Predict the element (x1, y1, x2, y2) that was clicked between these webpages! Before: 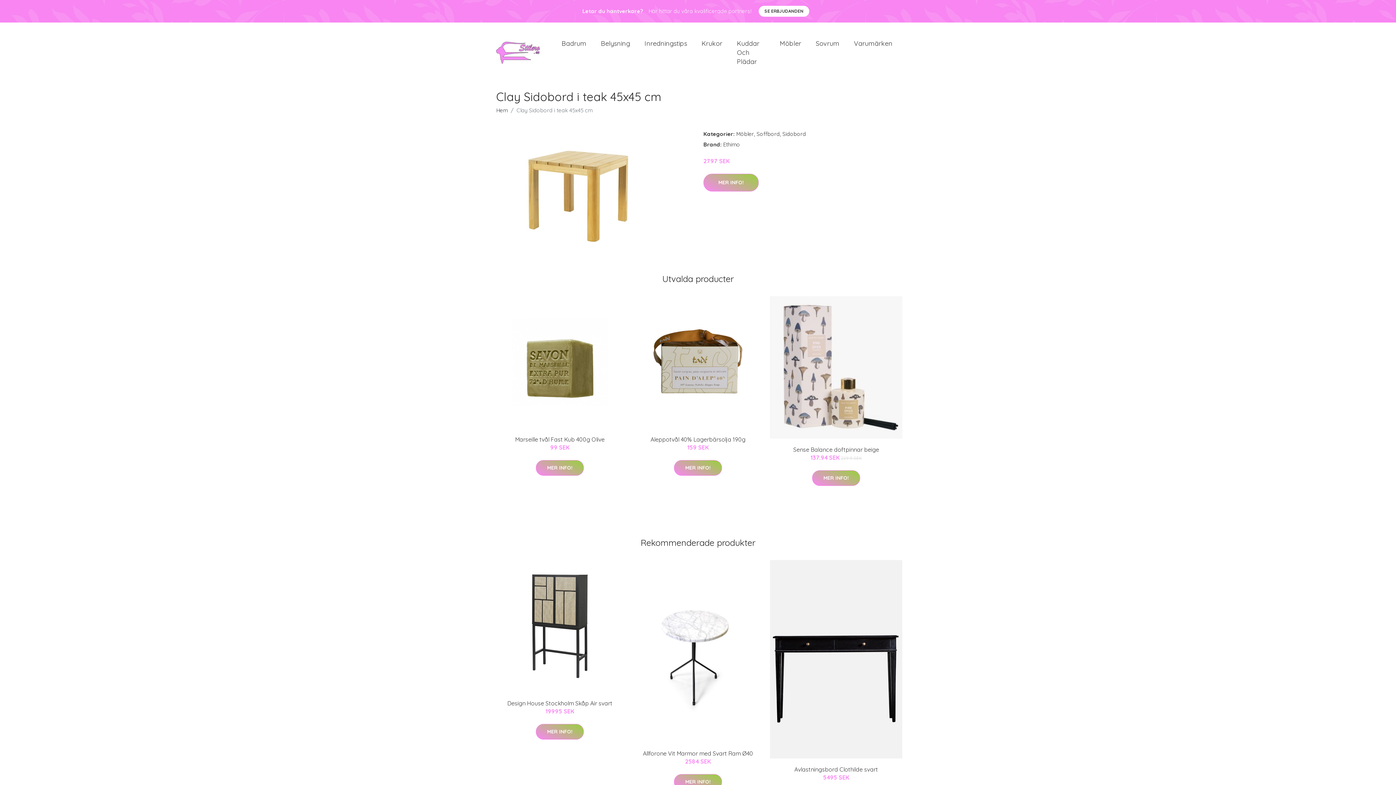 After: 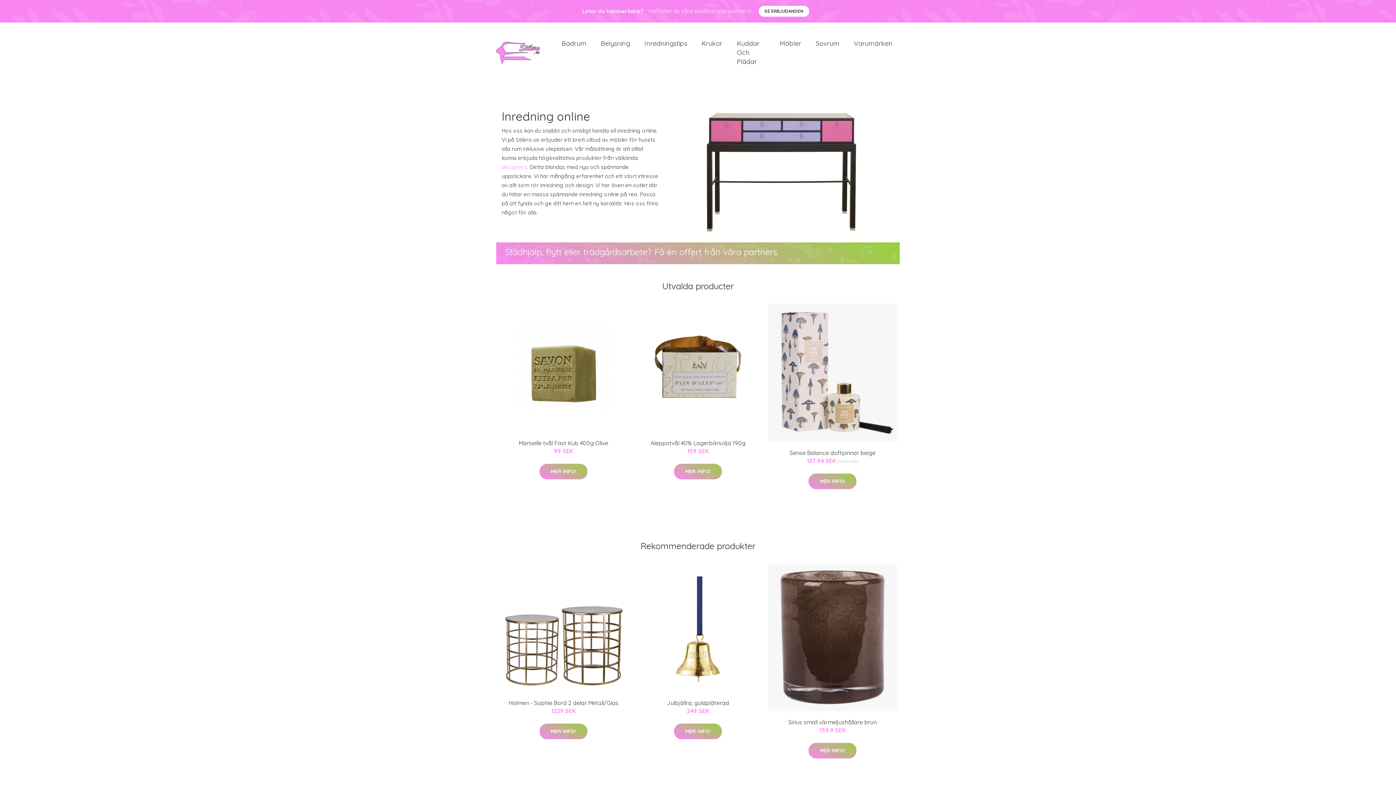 Action: bbox: (540, 31, 554, 46)